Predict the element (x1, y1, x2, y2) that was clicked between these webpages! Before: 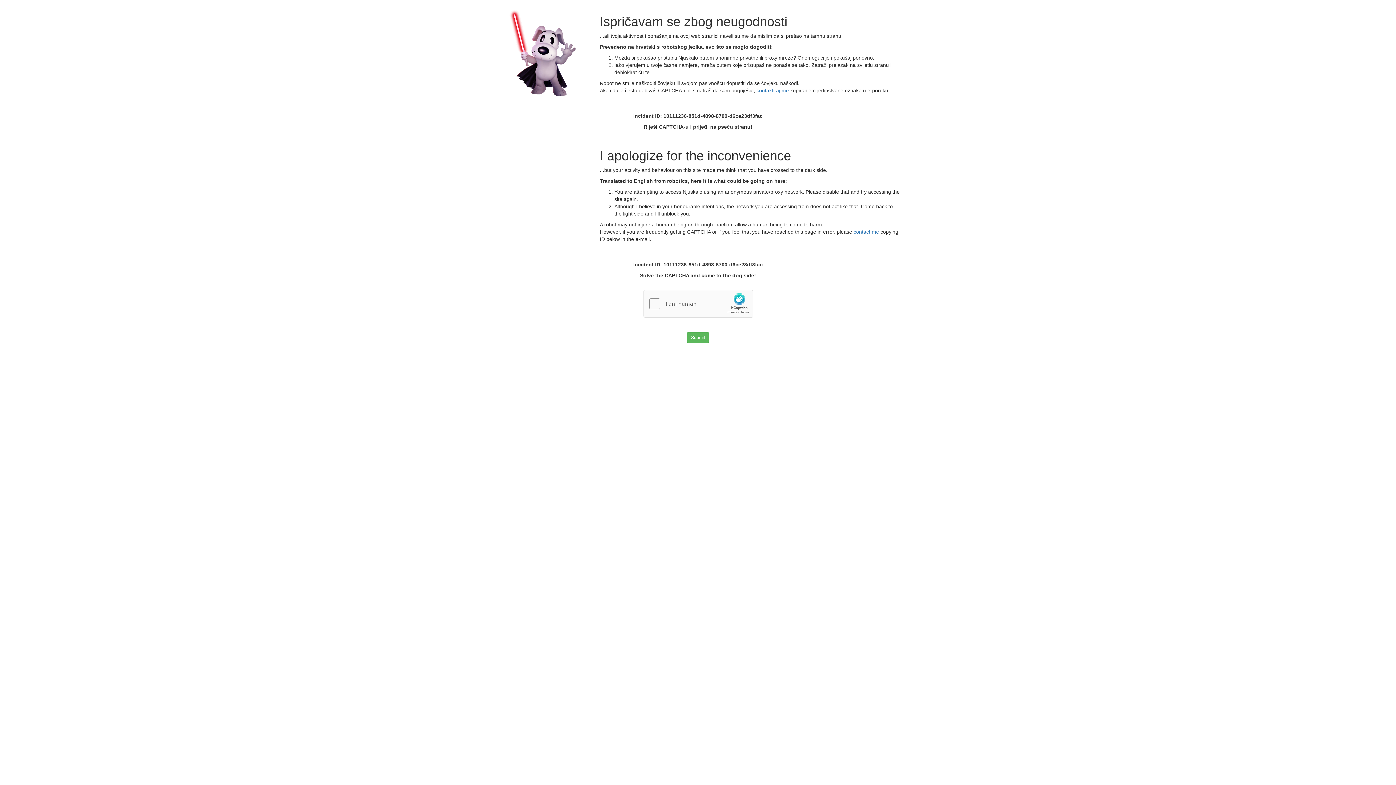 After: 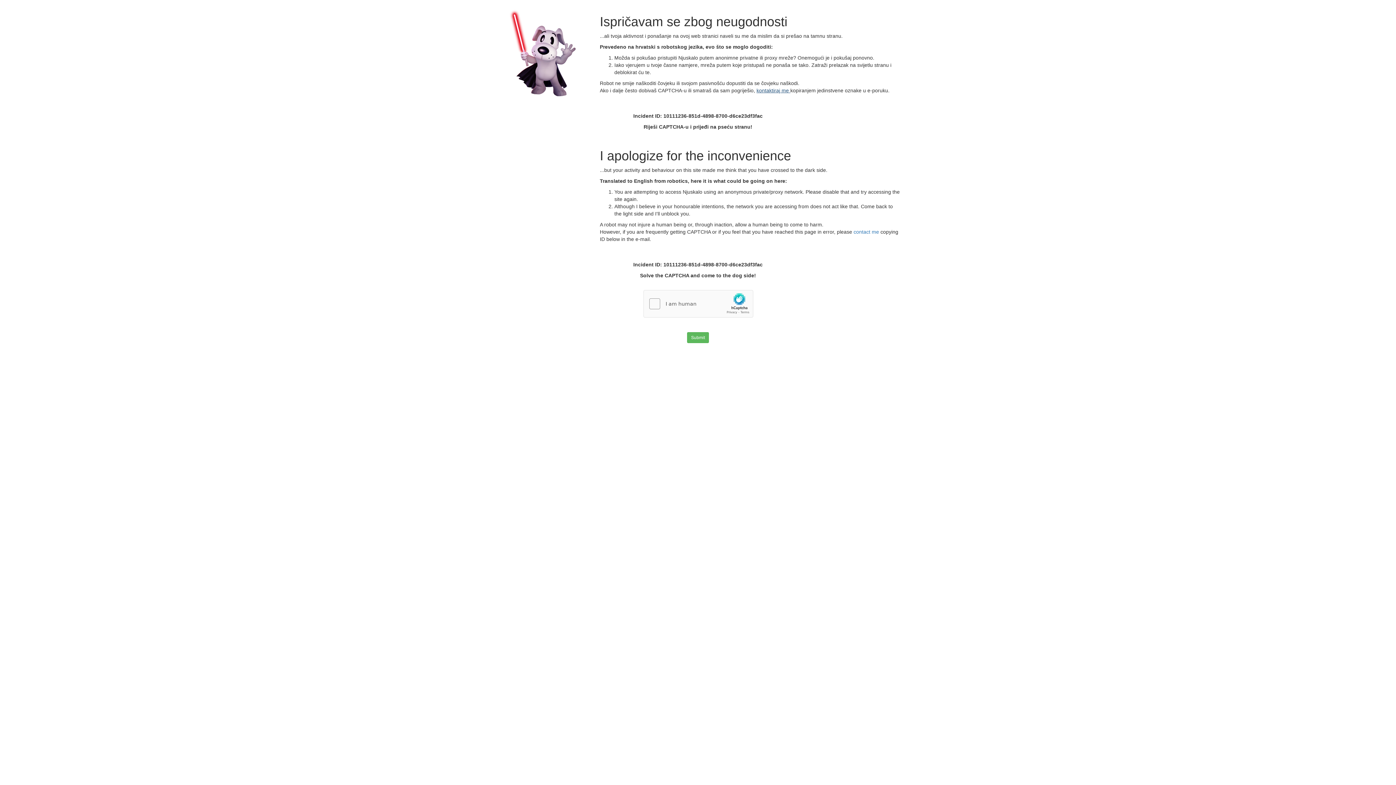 Action: label: kontaktiraj me  bbox: (756, 87, 790, 93)